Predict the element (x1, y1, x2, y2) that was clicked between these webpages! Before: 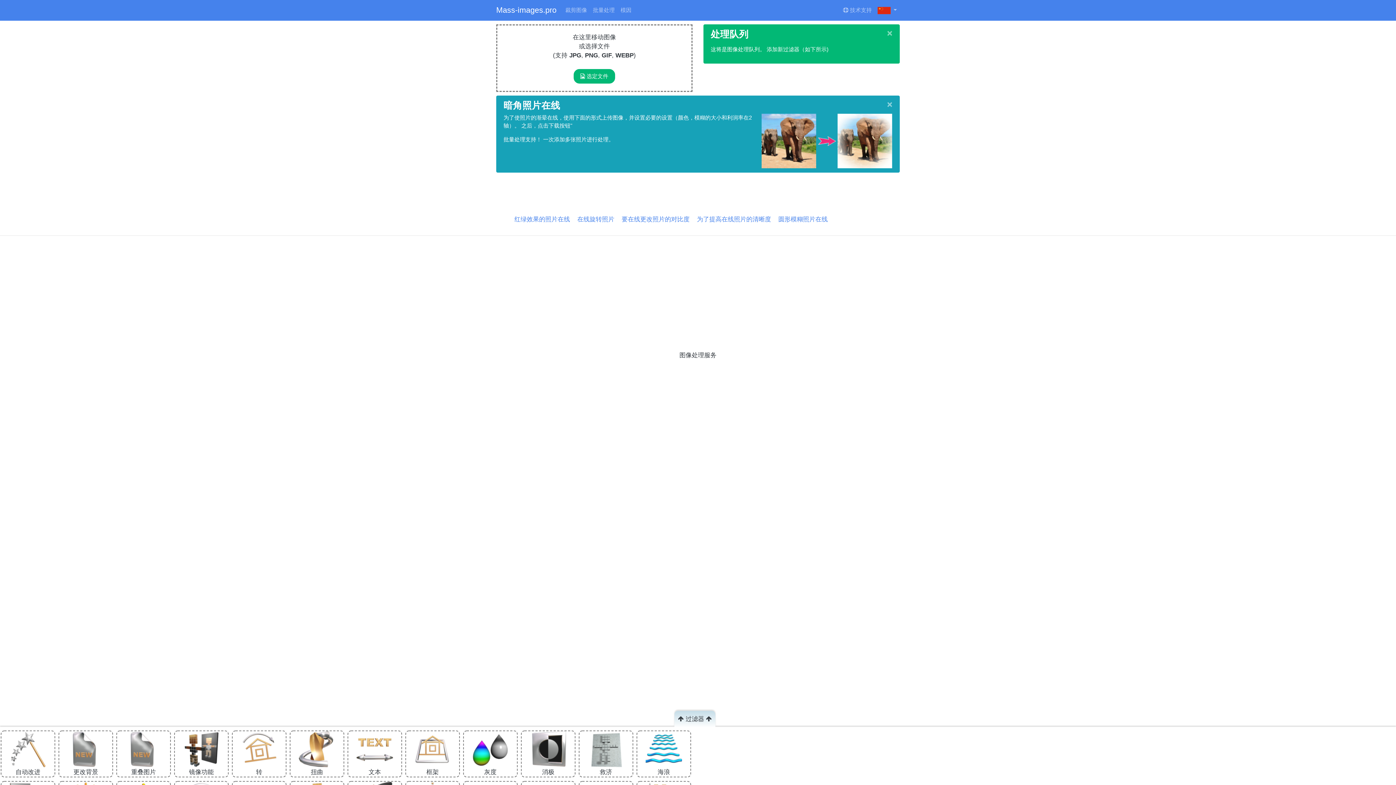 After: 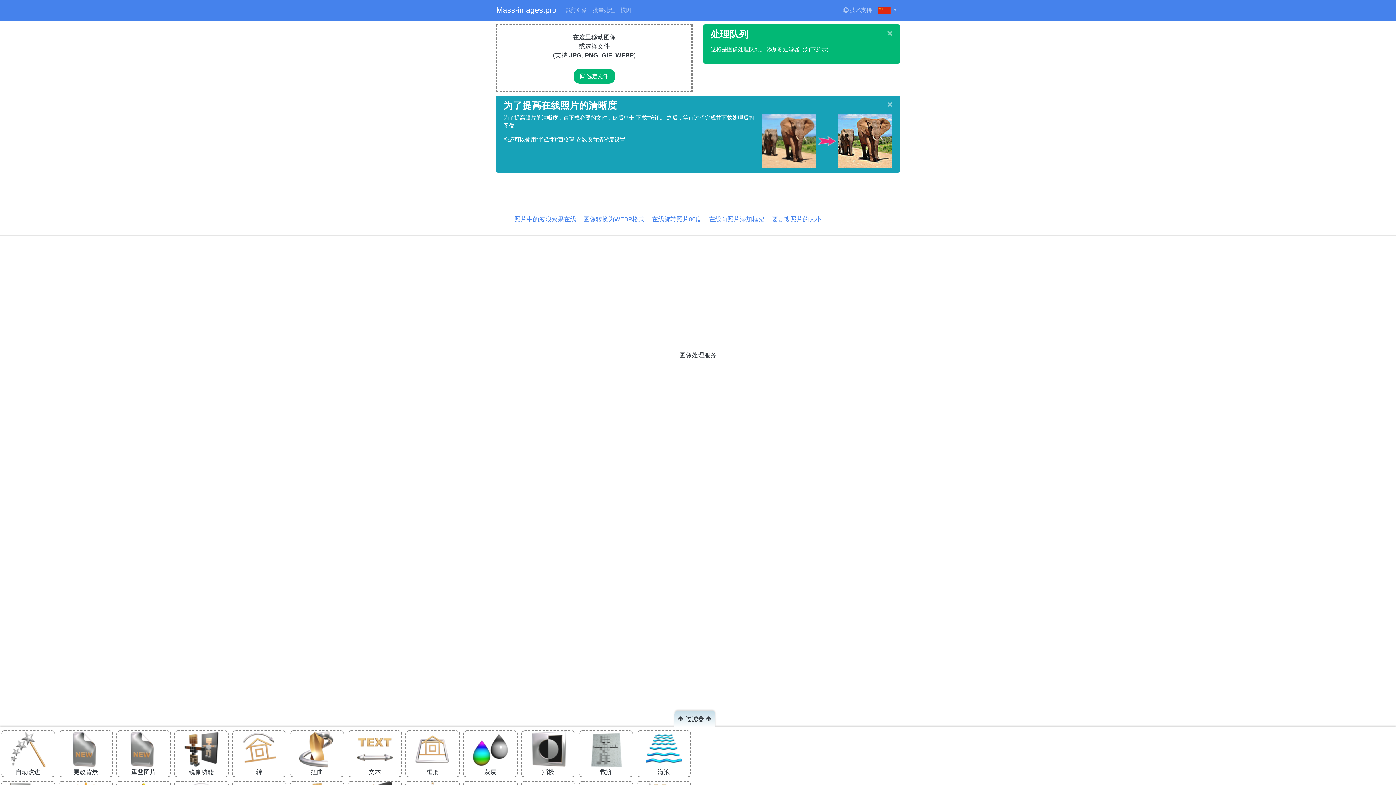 Action: label: 为了提高在线照片的清晰度 bbox: (697, 215, 771, 222)